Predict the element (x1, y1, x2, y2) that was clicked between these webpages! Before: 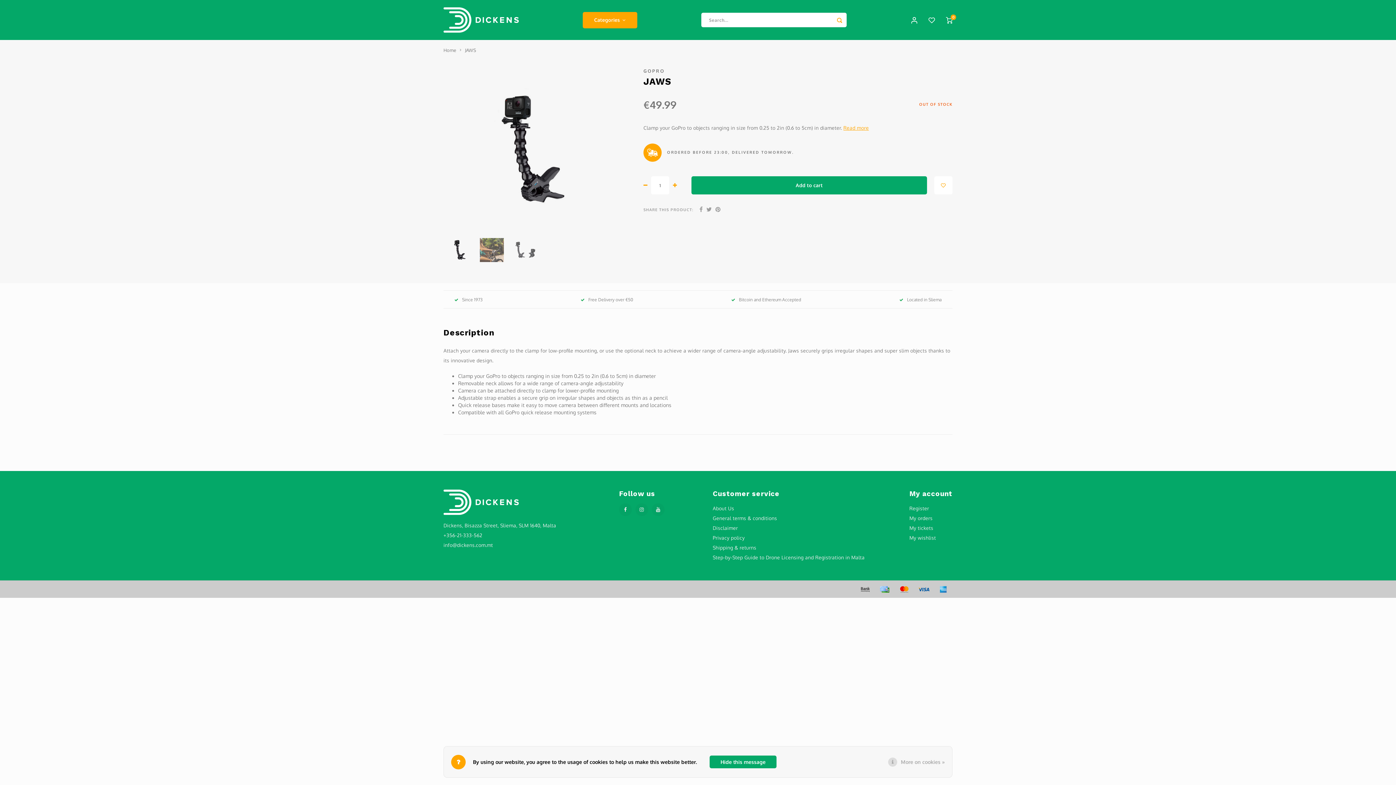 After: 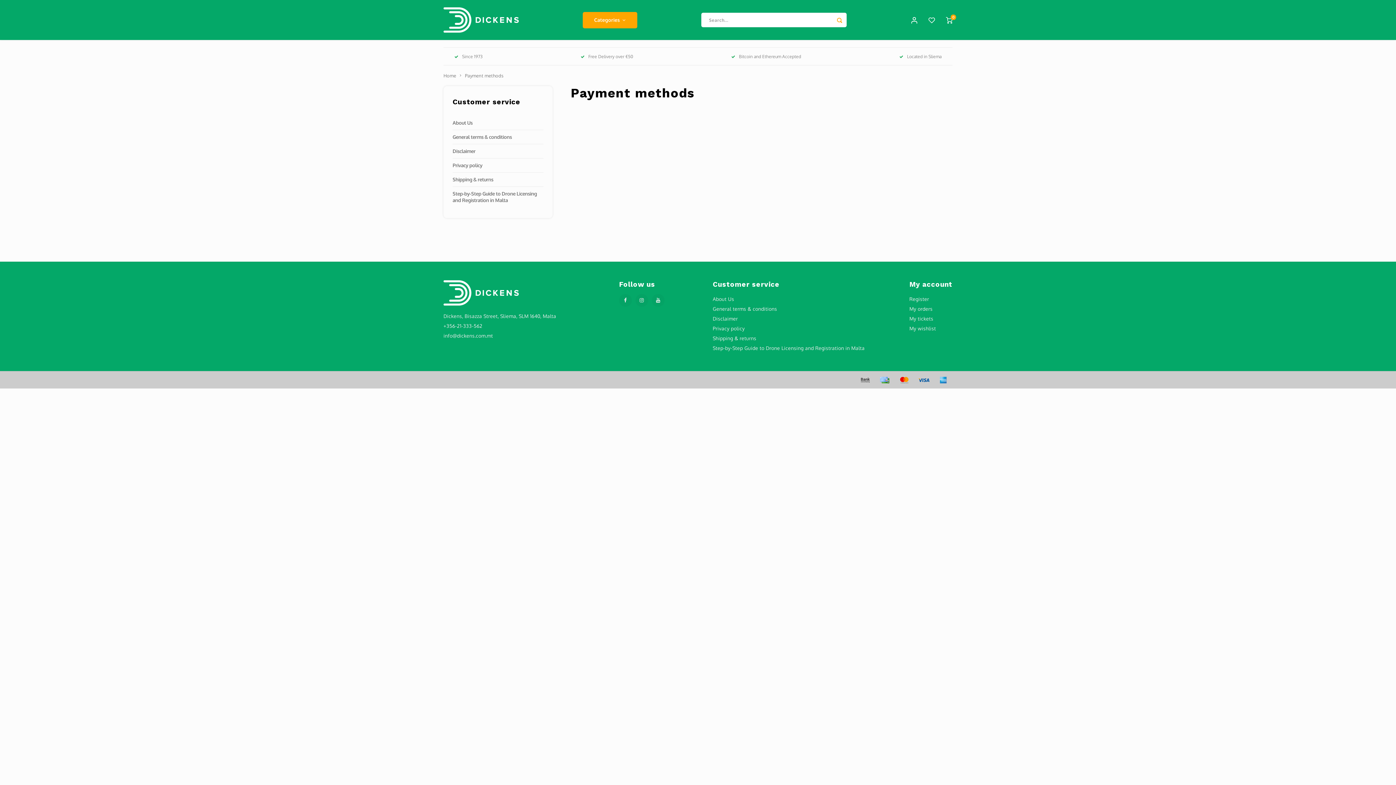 Action: bbox: (913, 585, 933, 592)